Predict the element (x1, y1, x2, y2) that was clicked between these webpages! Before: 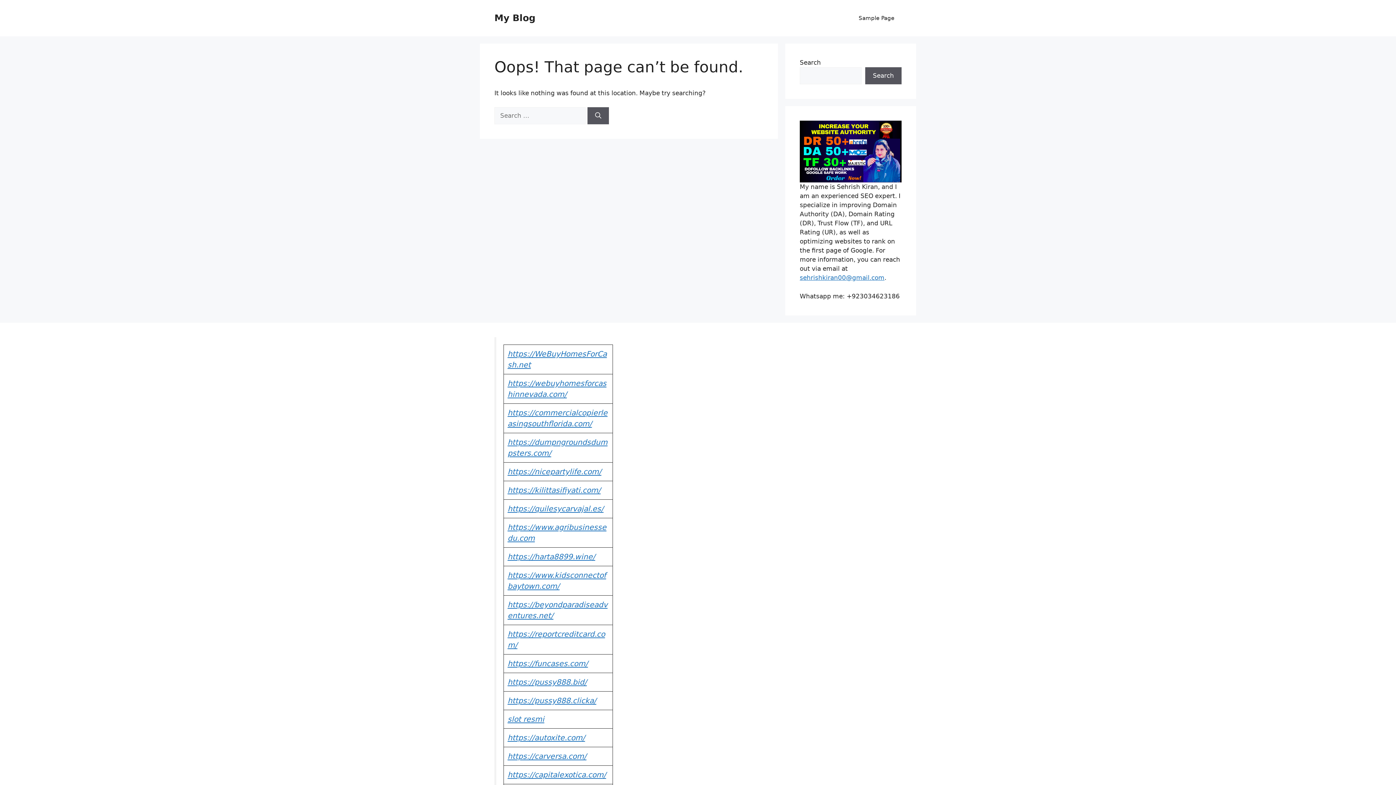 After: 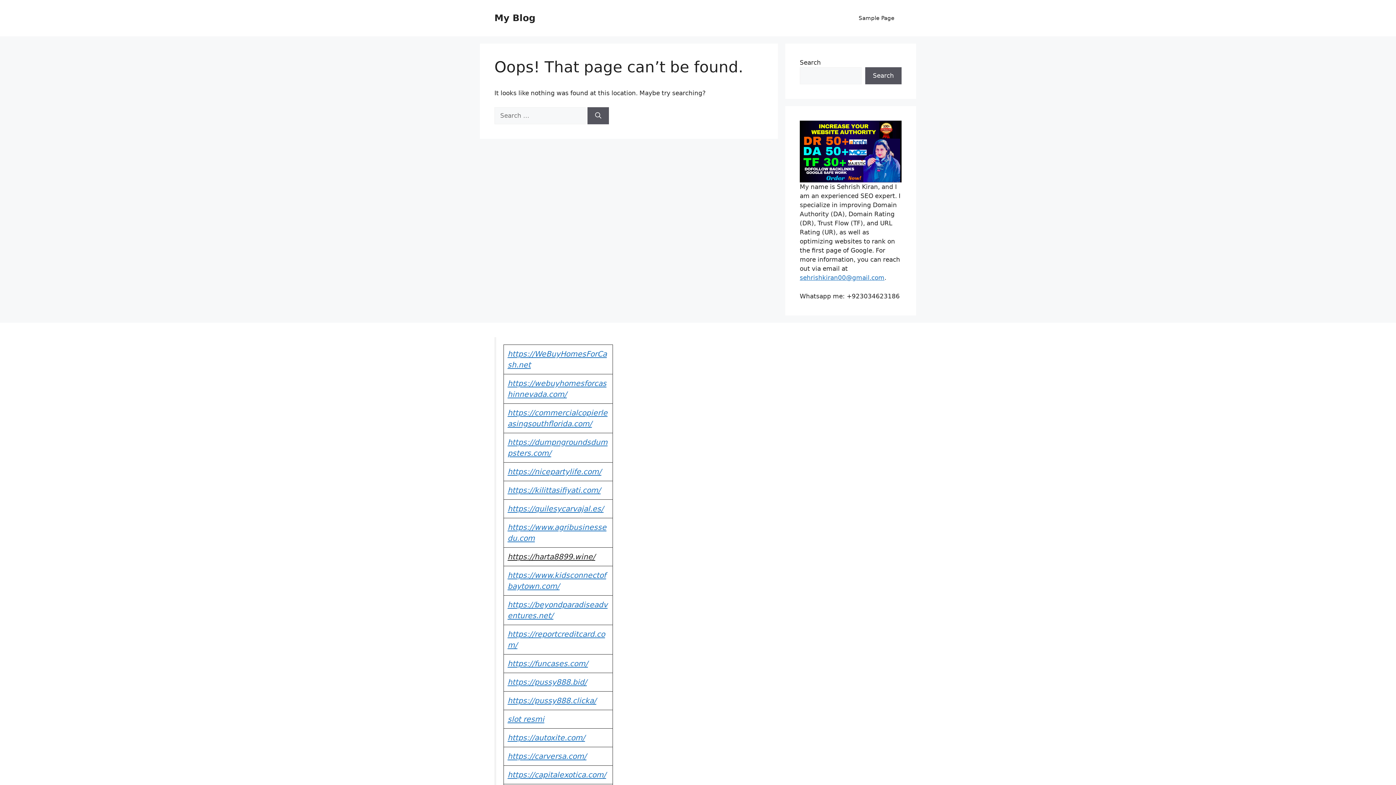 Action: label: https://harta8899.wine/ bbox: (507, 552, 595, 561)